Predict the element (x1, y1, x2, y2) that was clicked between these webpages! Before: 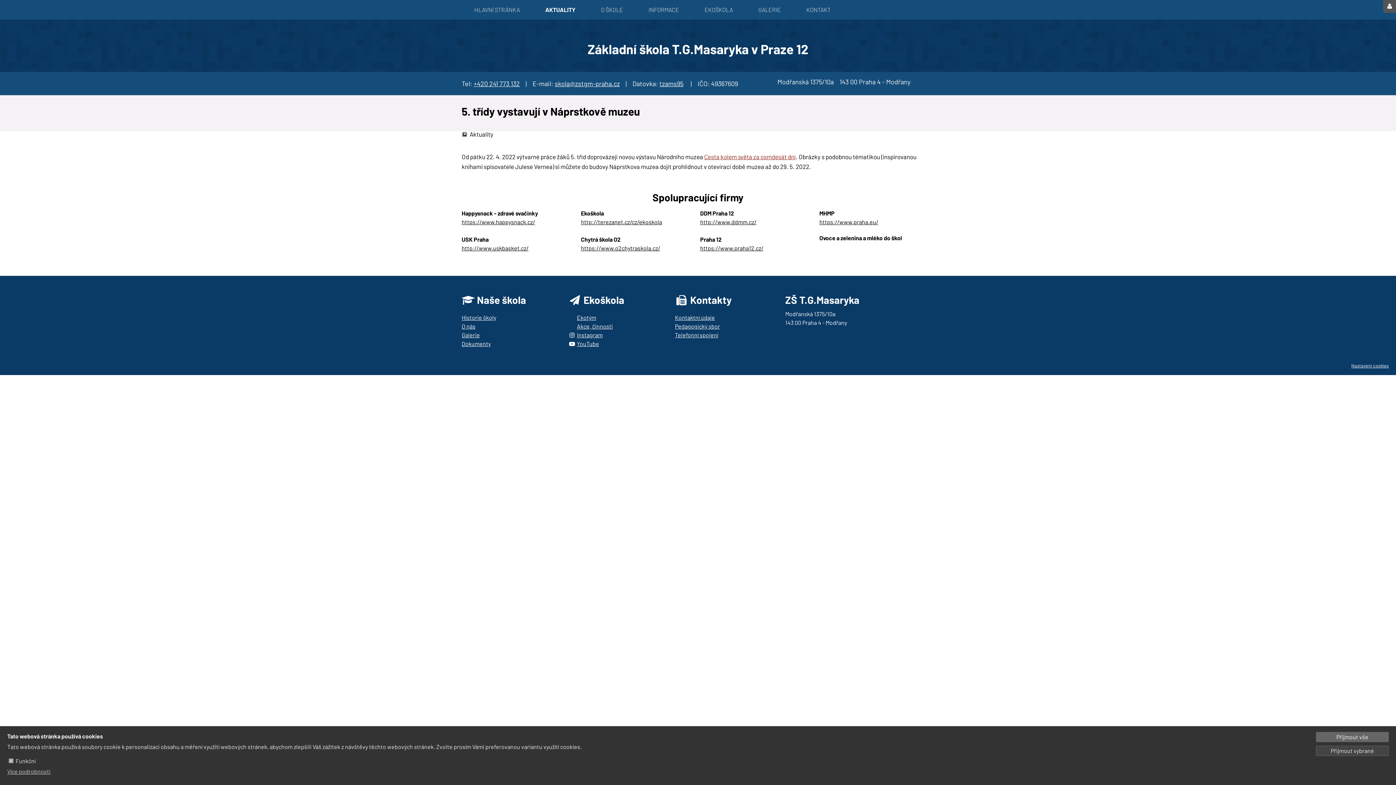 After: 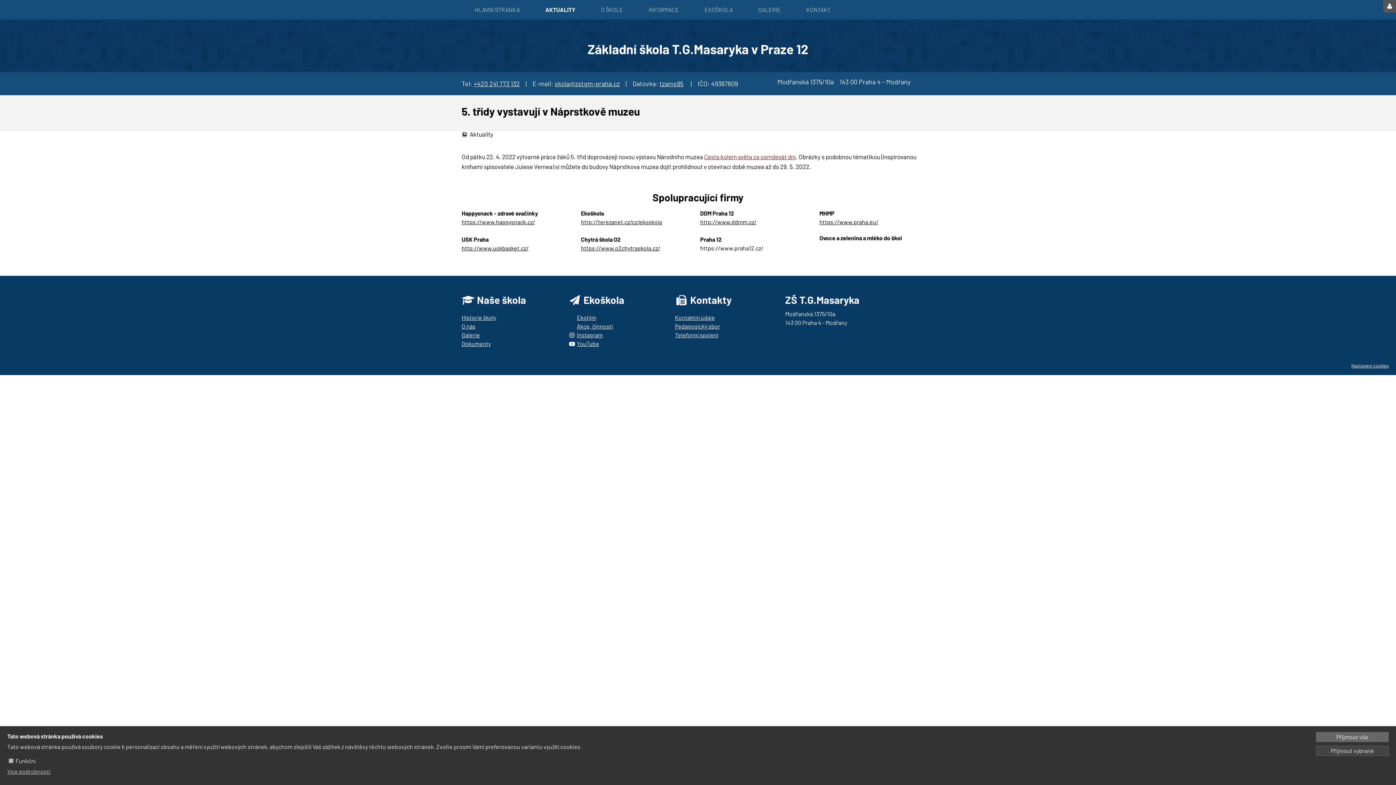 Action: label: https://www.praha12.cz/ bbox: (700, 244, 763, 251)